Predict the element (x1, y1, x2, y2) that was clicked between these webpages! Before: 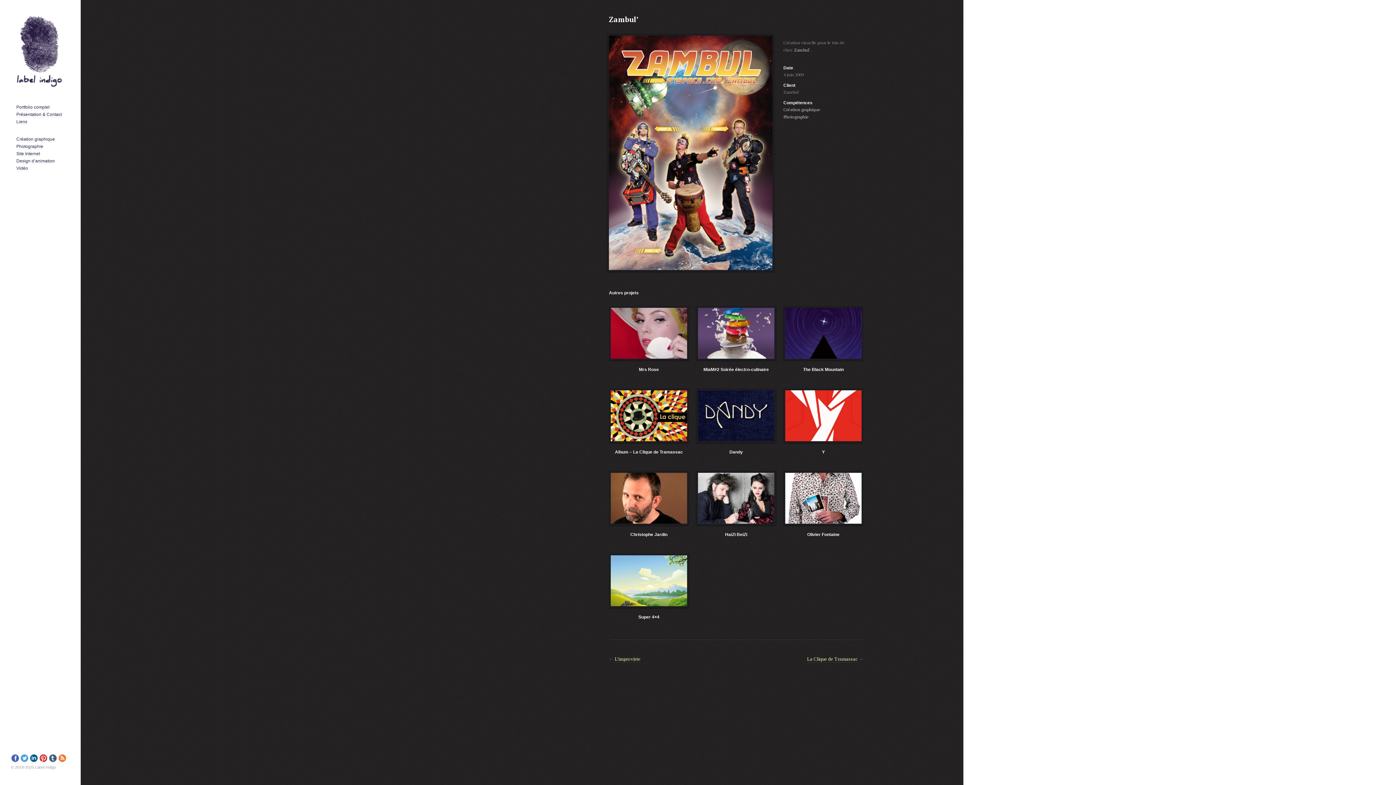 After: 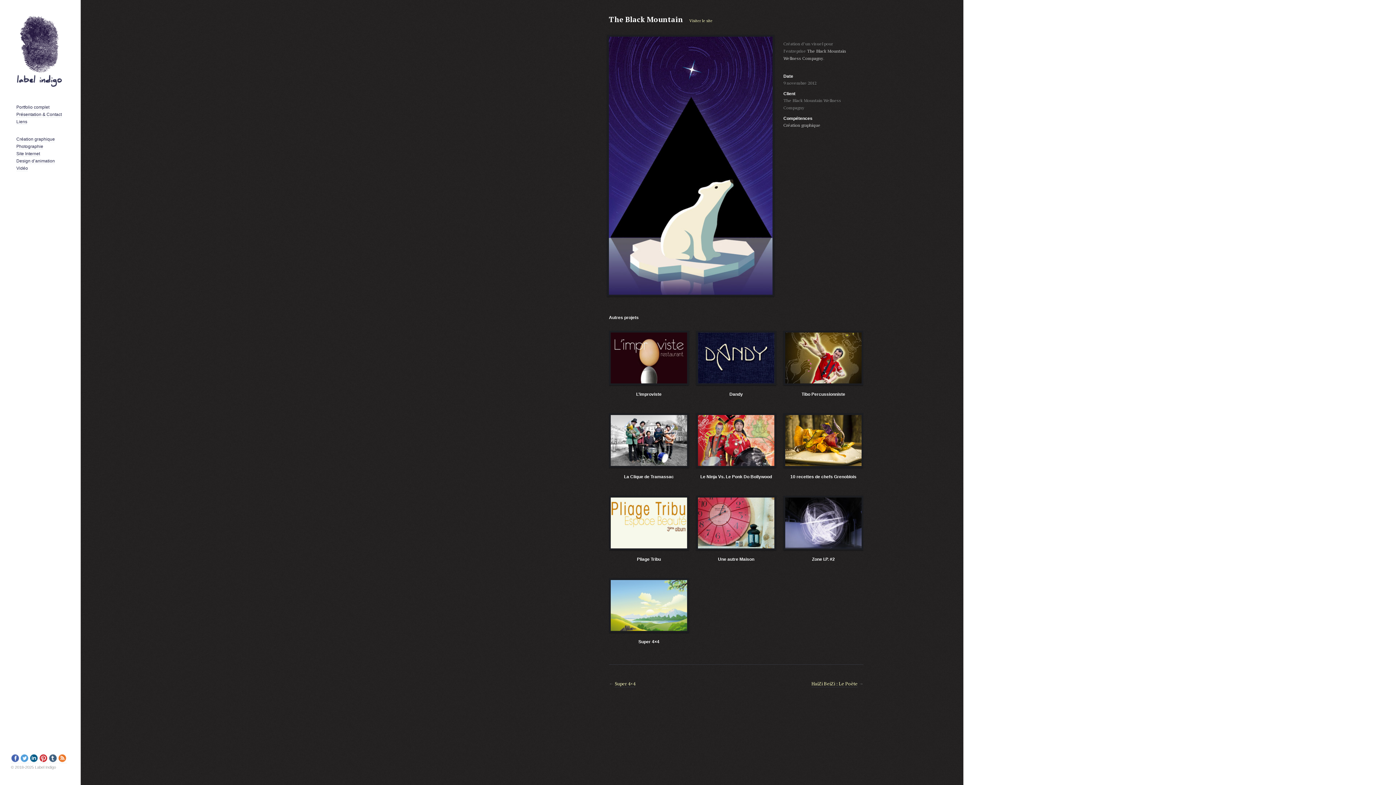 Action: bbox: (783, 306, 863, 360)